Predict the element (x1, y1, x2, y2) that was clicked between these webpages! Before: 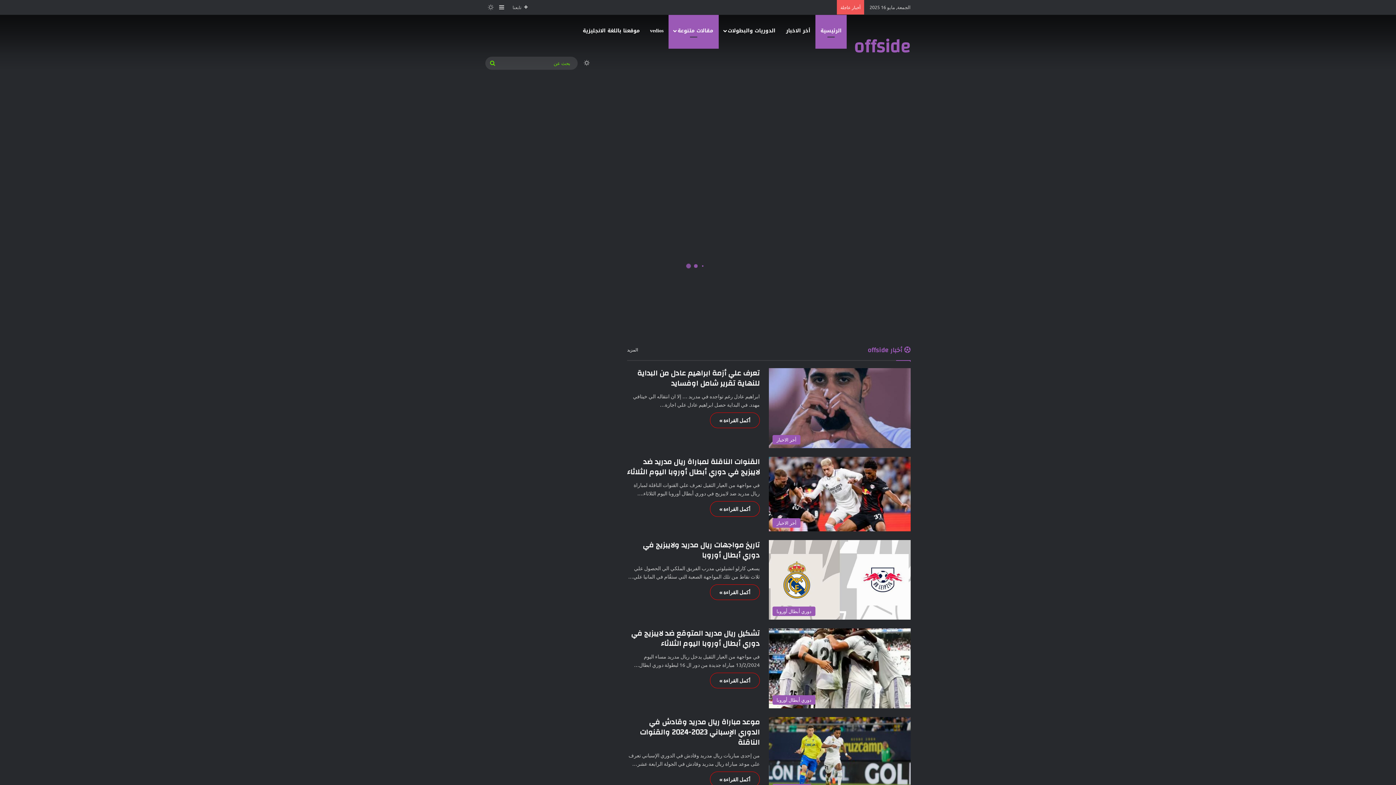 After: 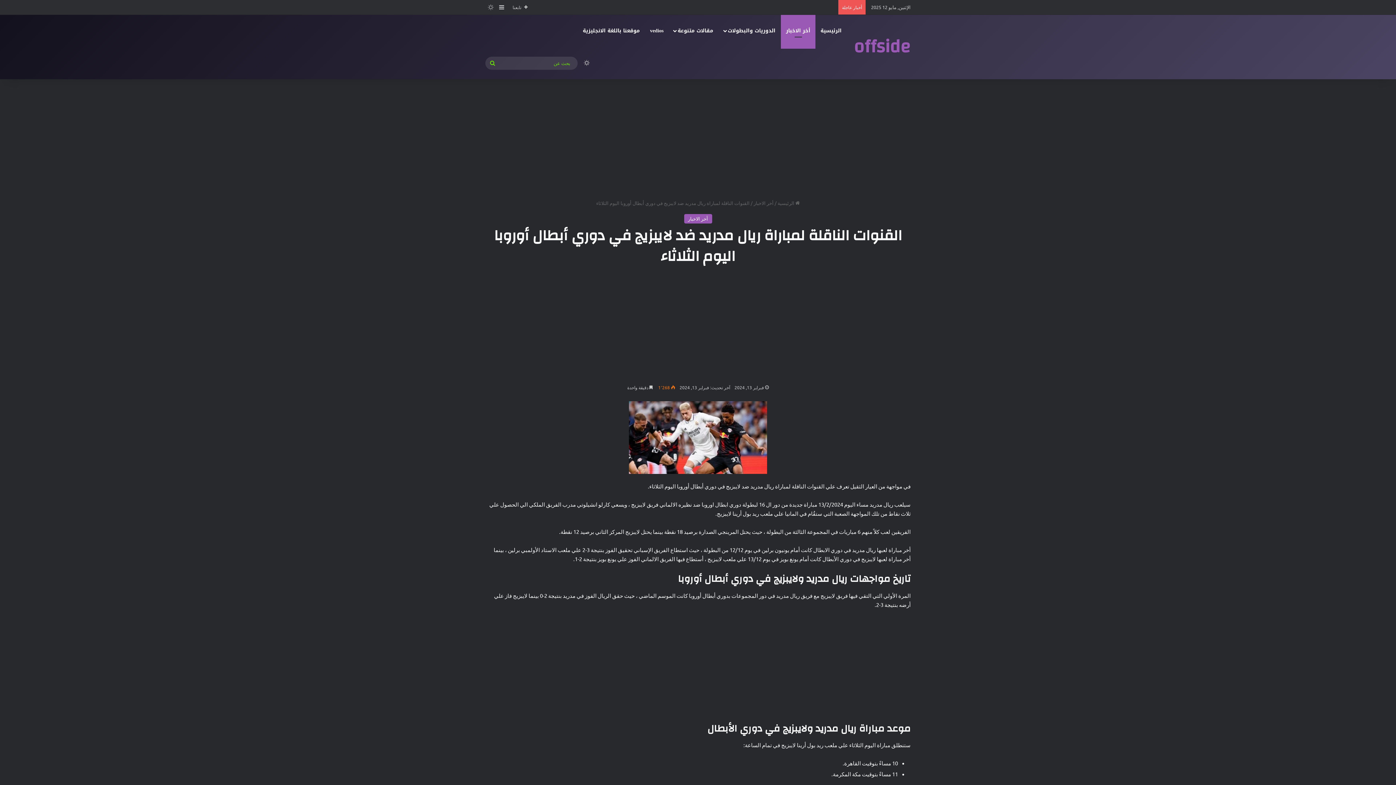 Action: label: القنوات الناقلة لمباراة ريال مدريد ضد لايبزيج في دوري أبطال أوروبا اليوم الثلاثاء bbox: (627, 455, 760, 478)